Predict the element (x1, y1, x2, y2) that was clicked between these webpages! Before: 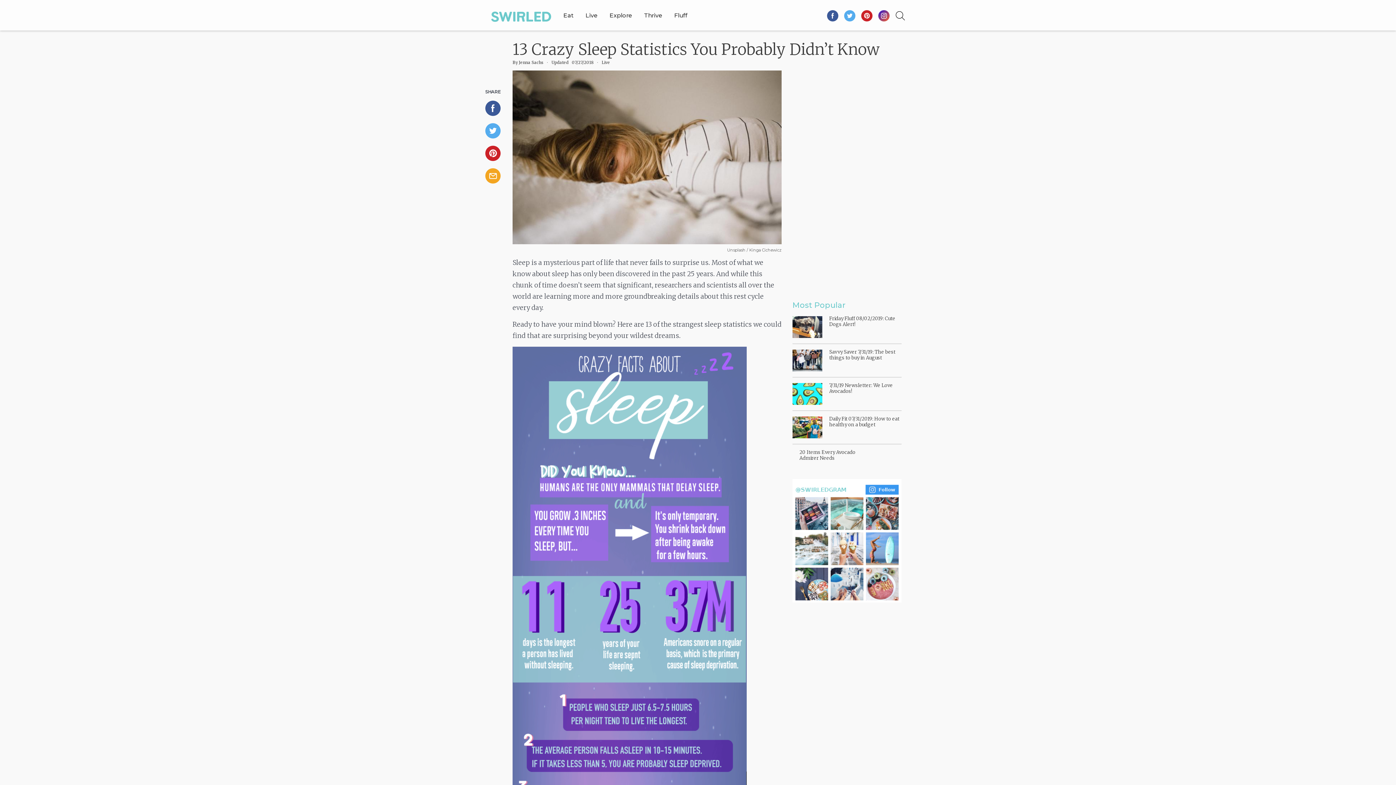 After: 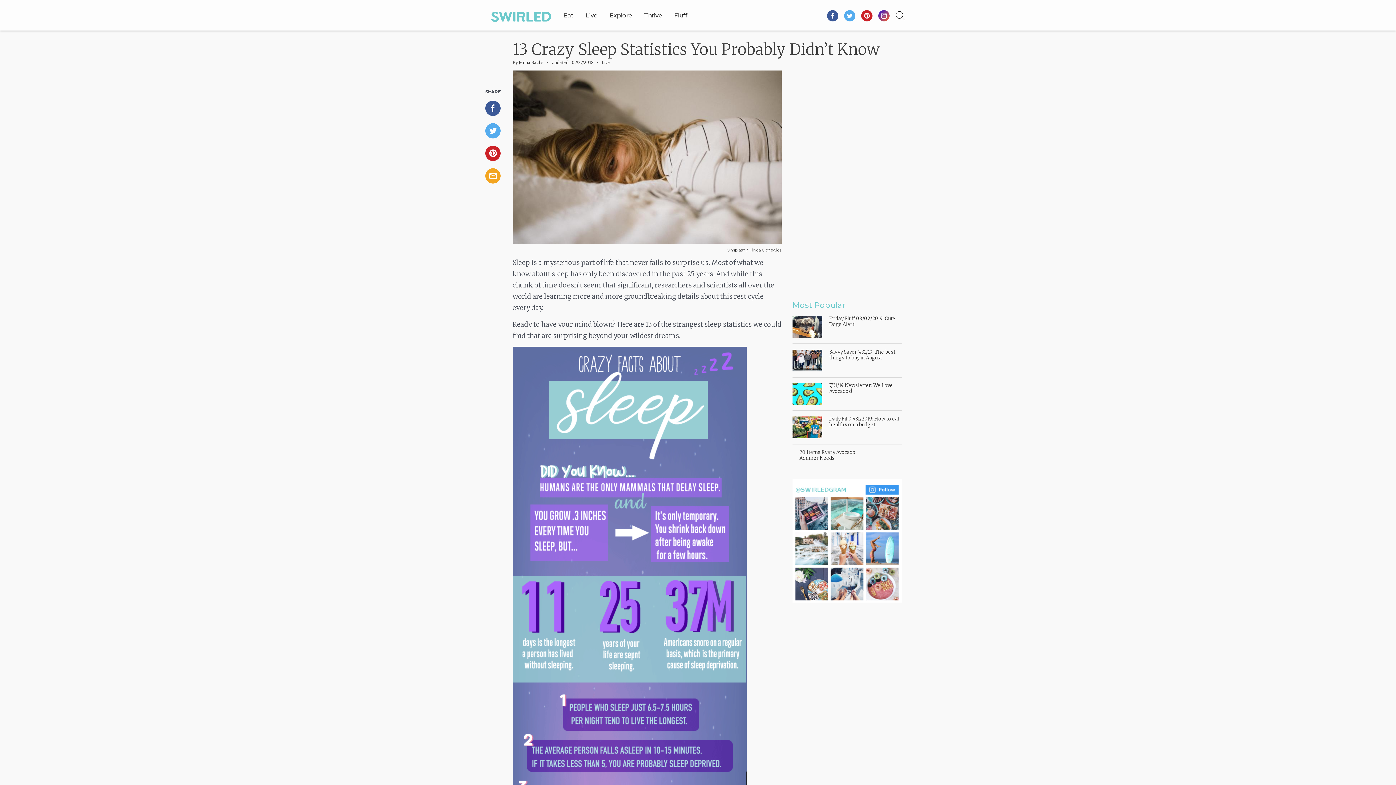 Action: bbox: (876, 13, 892, 17)